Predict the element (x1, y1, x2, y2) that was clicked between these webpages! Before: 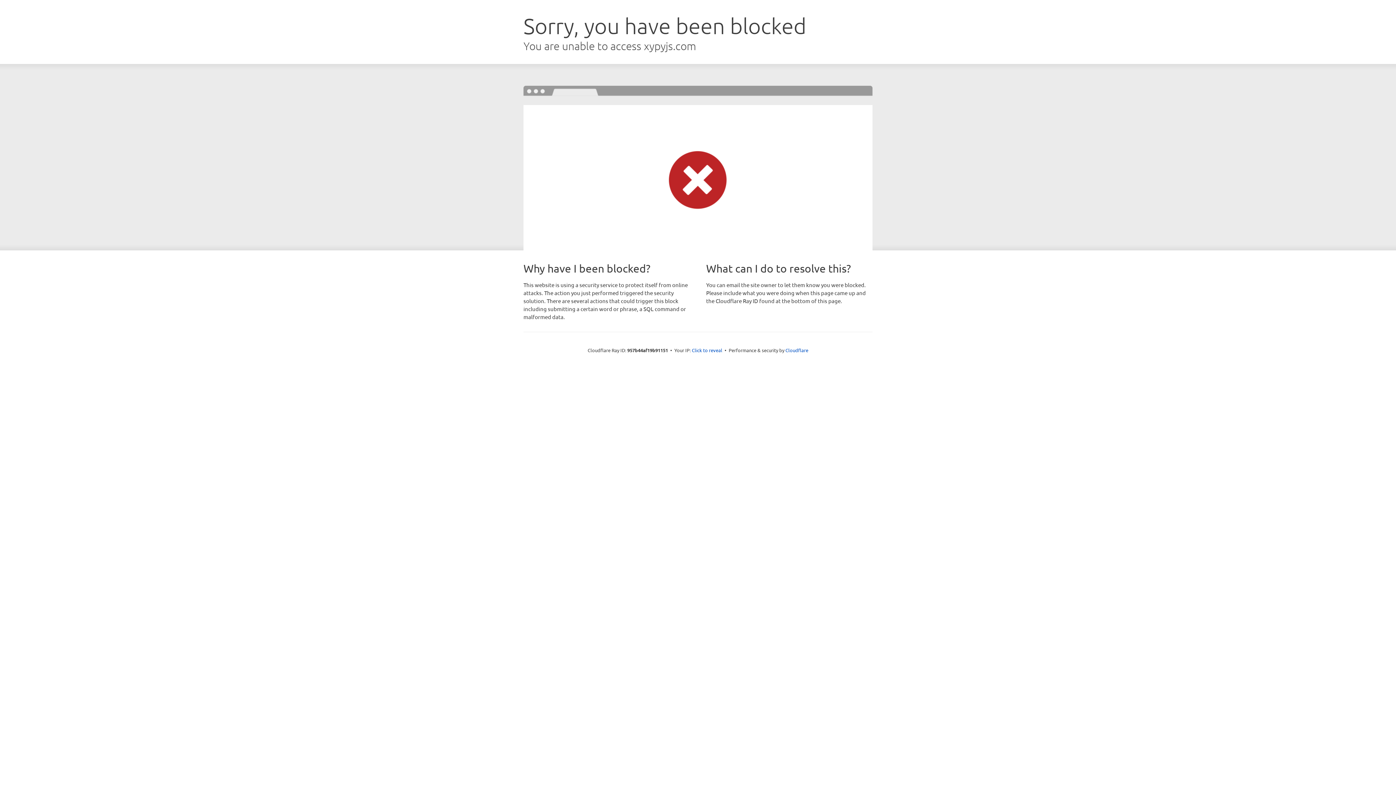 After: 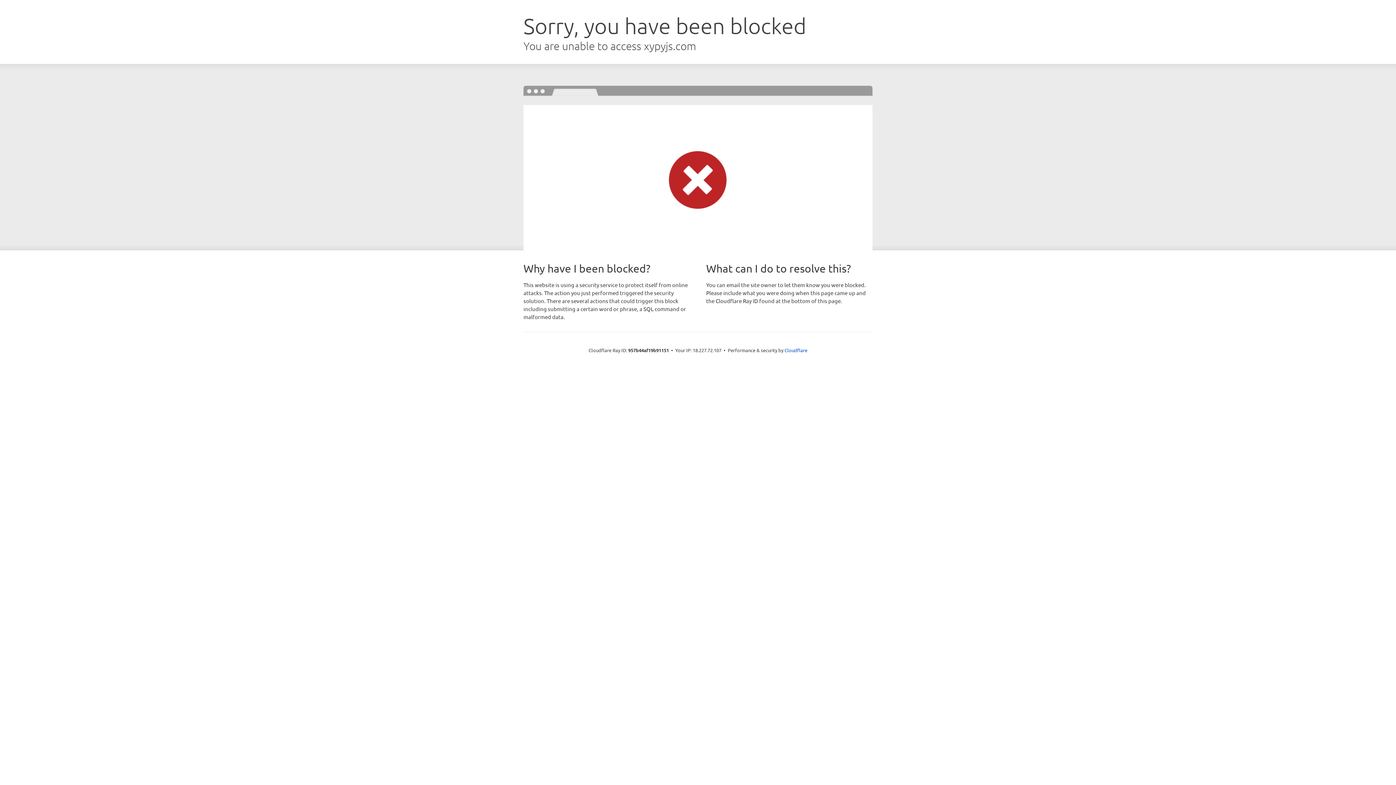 Action: bbox: (692, 346, 722, 353) label: Click to reveal